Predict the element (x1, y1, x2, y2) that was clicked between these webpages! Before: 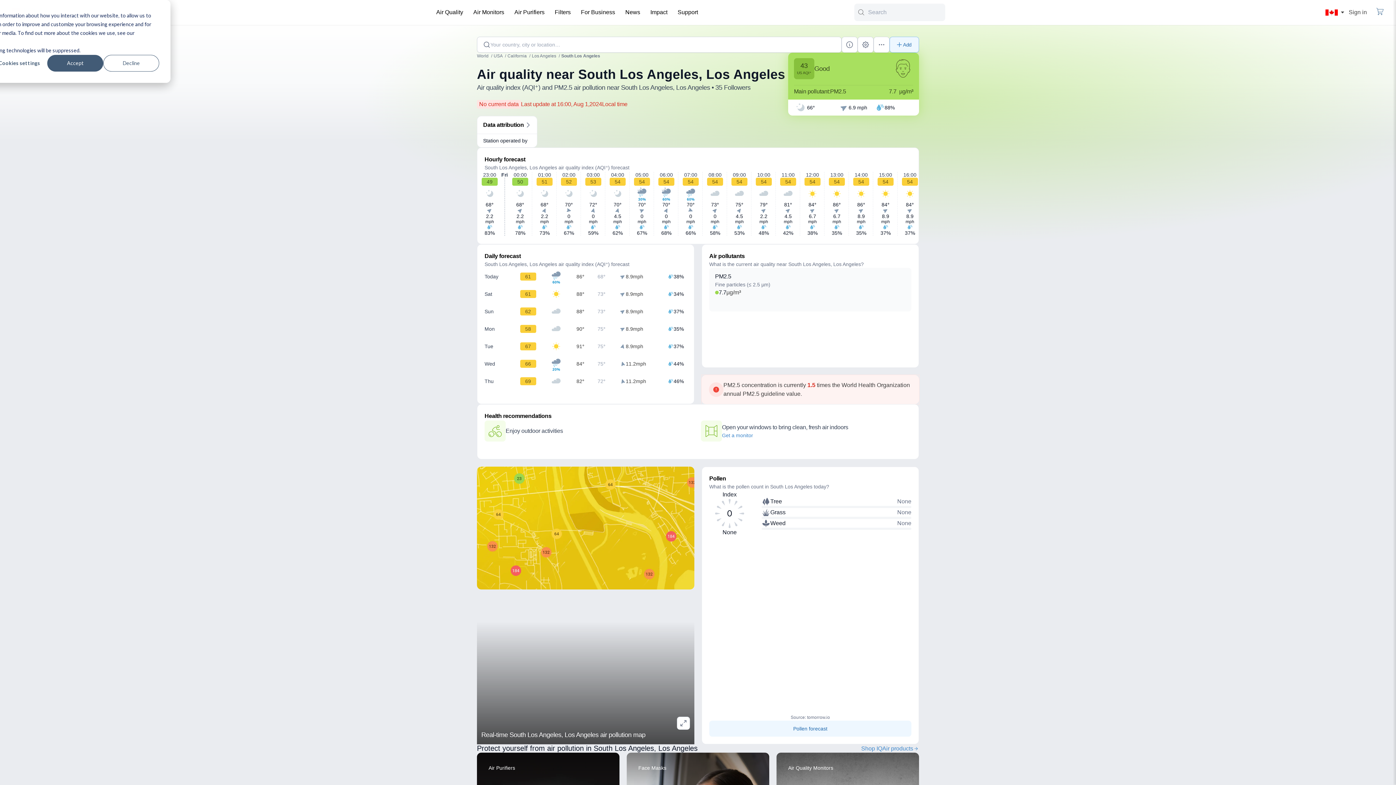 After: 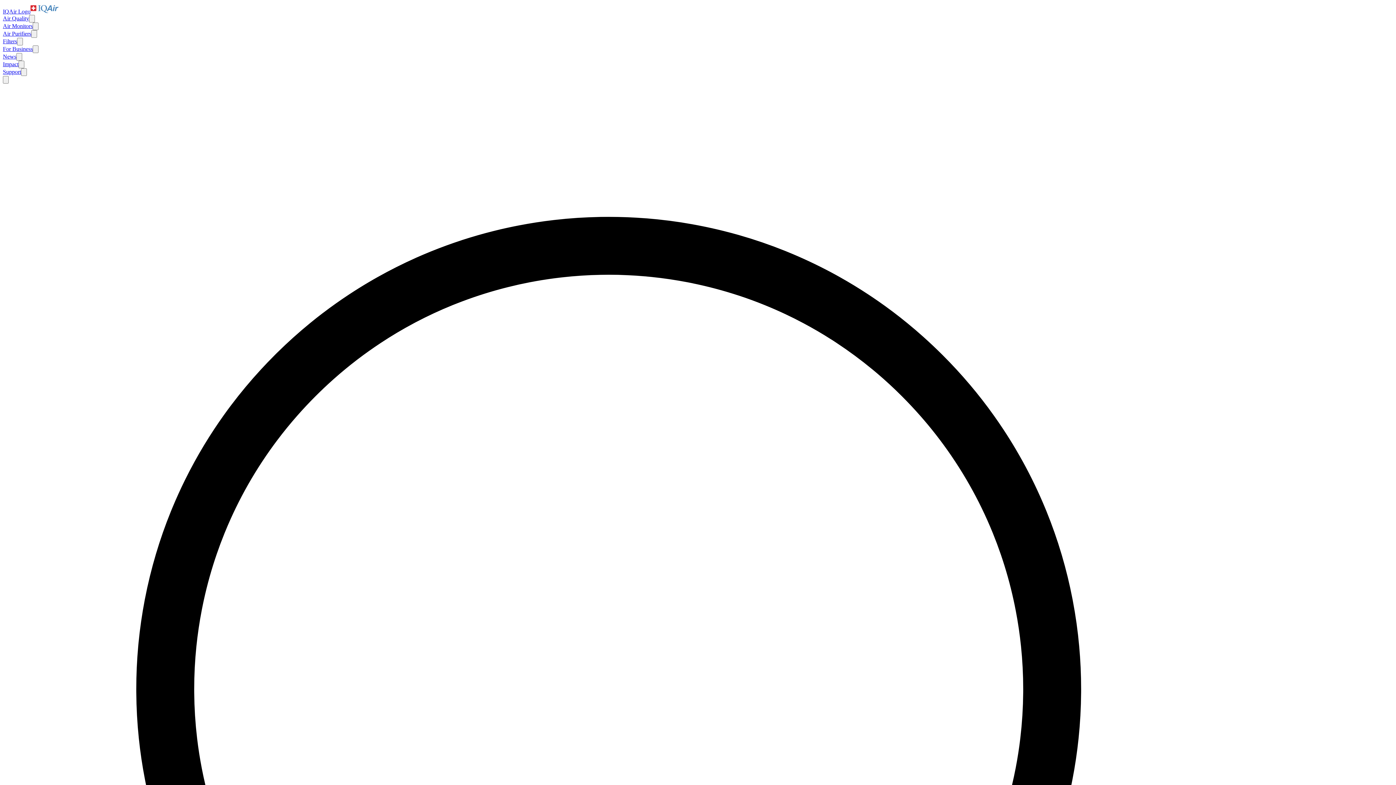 Action: bbox: (621, 3, 644, 21) label: News